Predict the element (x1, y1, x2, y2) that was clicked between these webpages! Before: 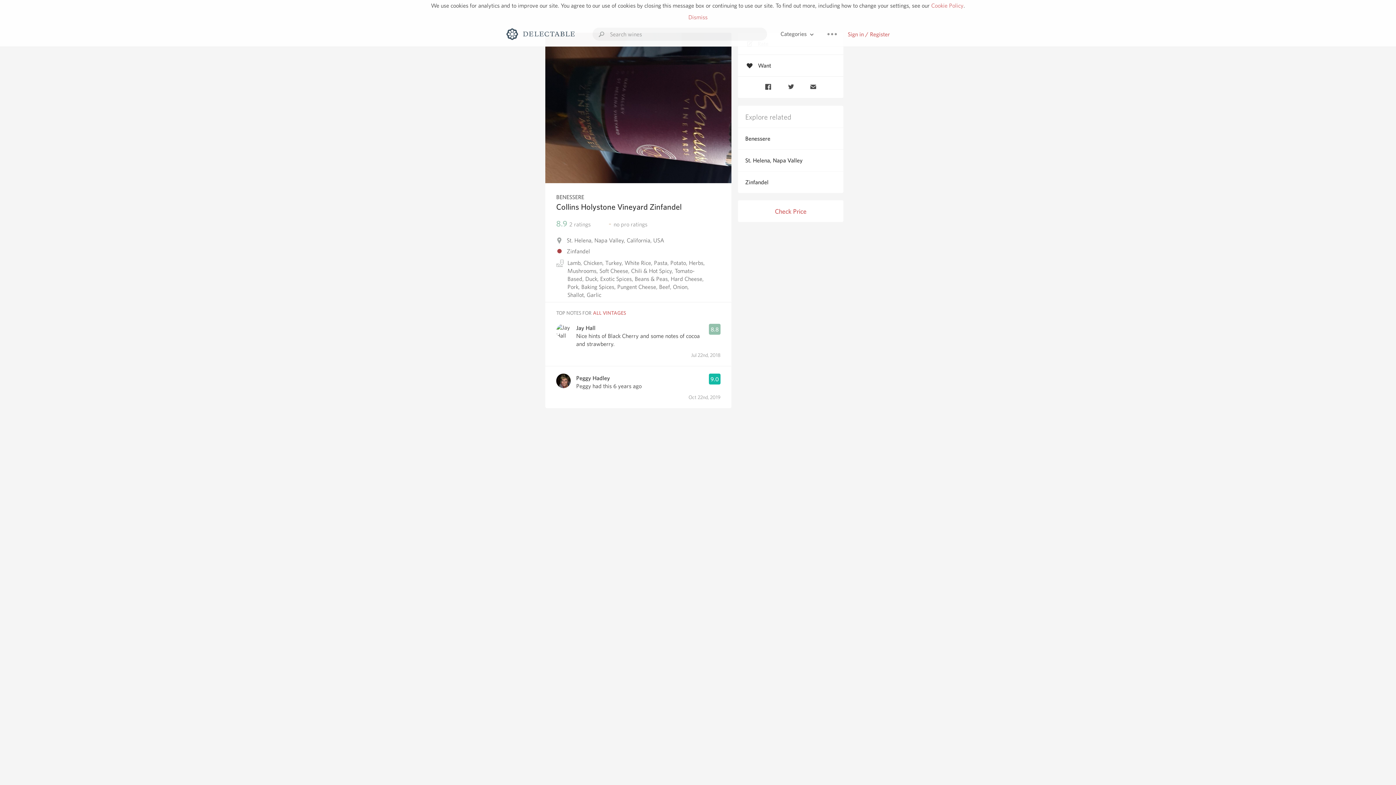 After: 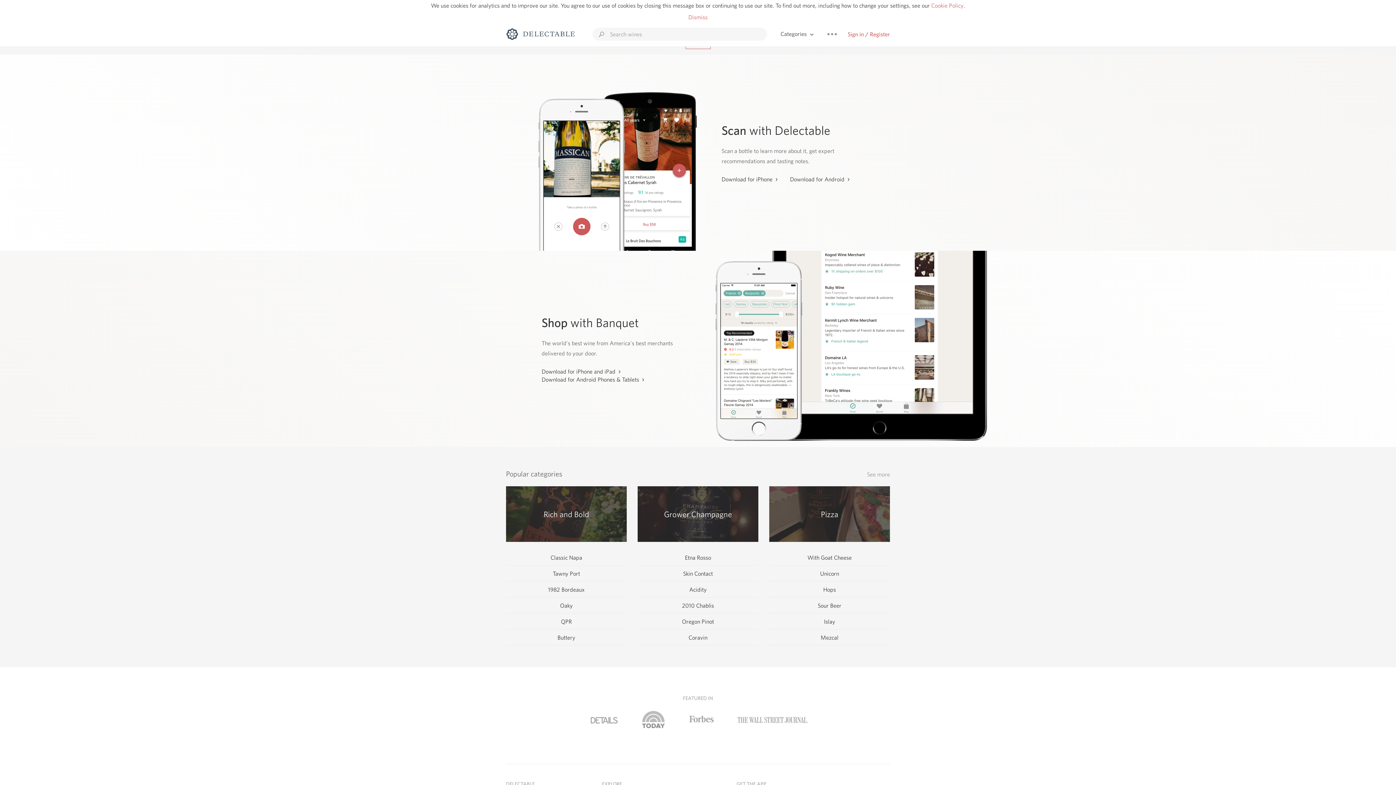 Action: bbox: (506, 27, 576, 41)